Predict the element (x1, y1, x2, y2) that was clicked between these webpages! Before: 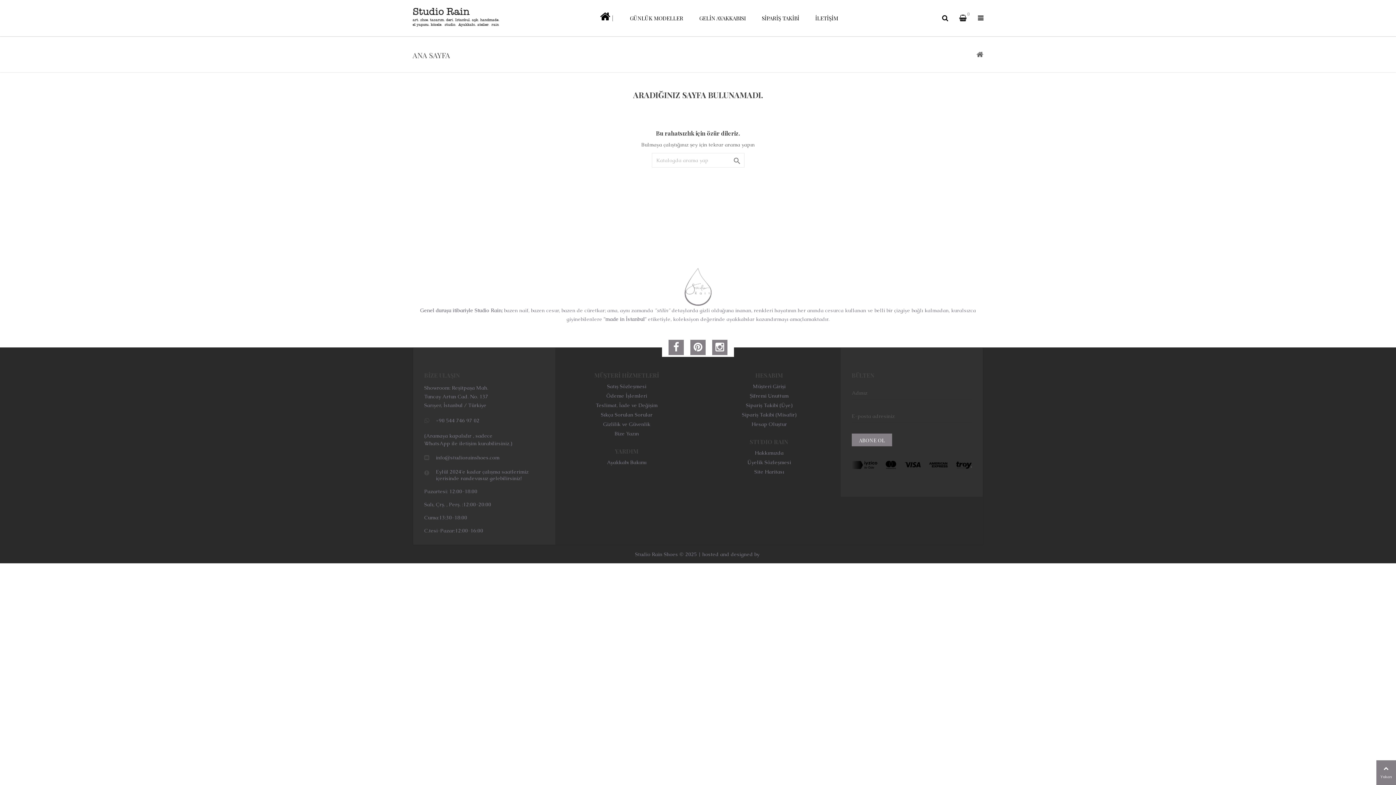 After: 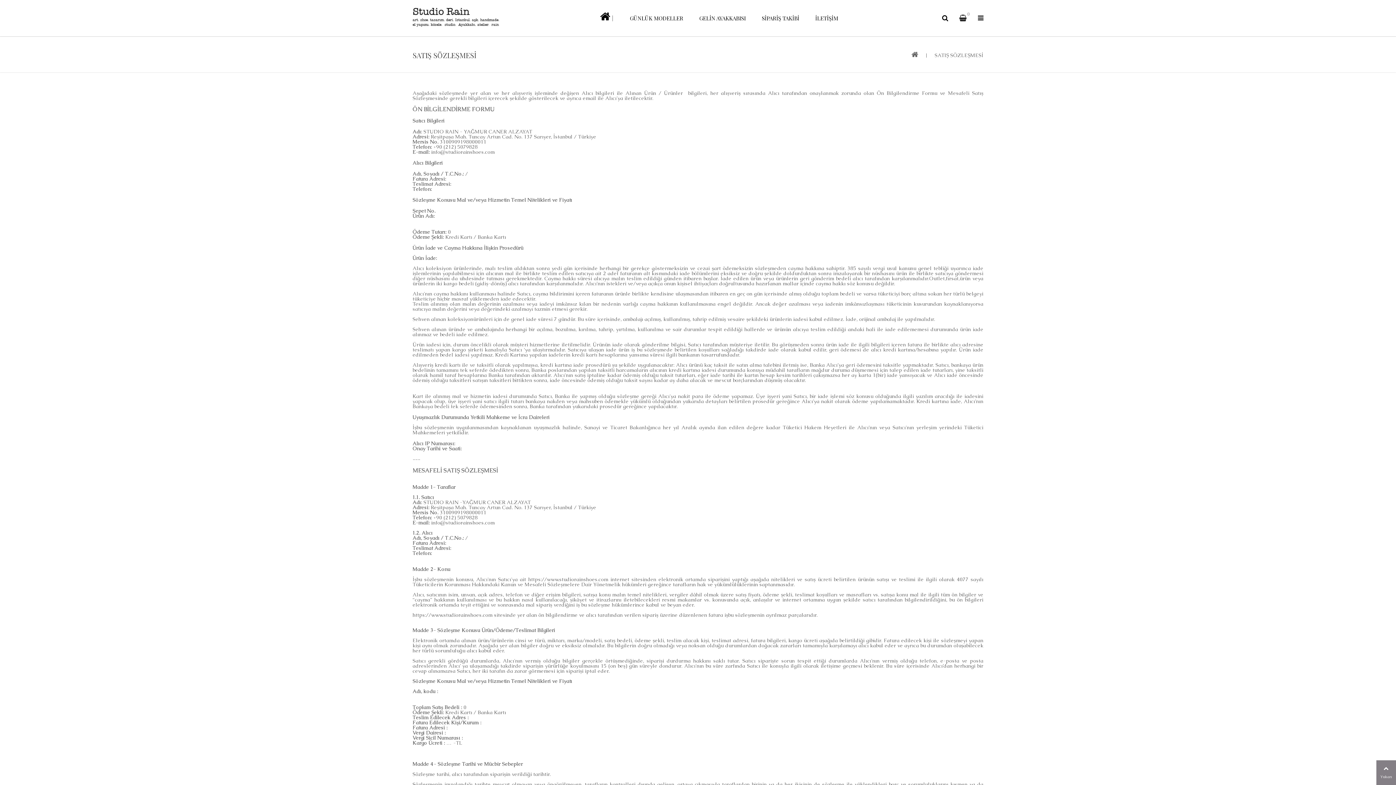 Action: bbox: (566, 383, 687, 389) label: Satış Sözleşmesi